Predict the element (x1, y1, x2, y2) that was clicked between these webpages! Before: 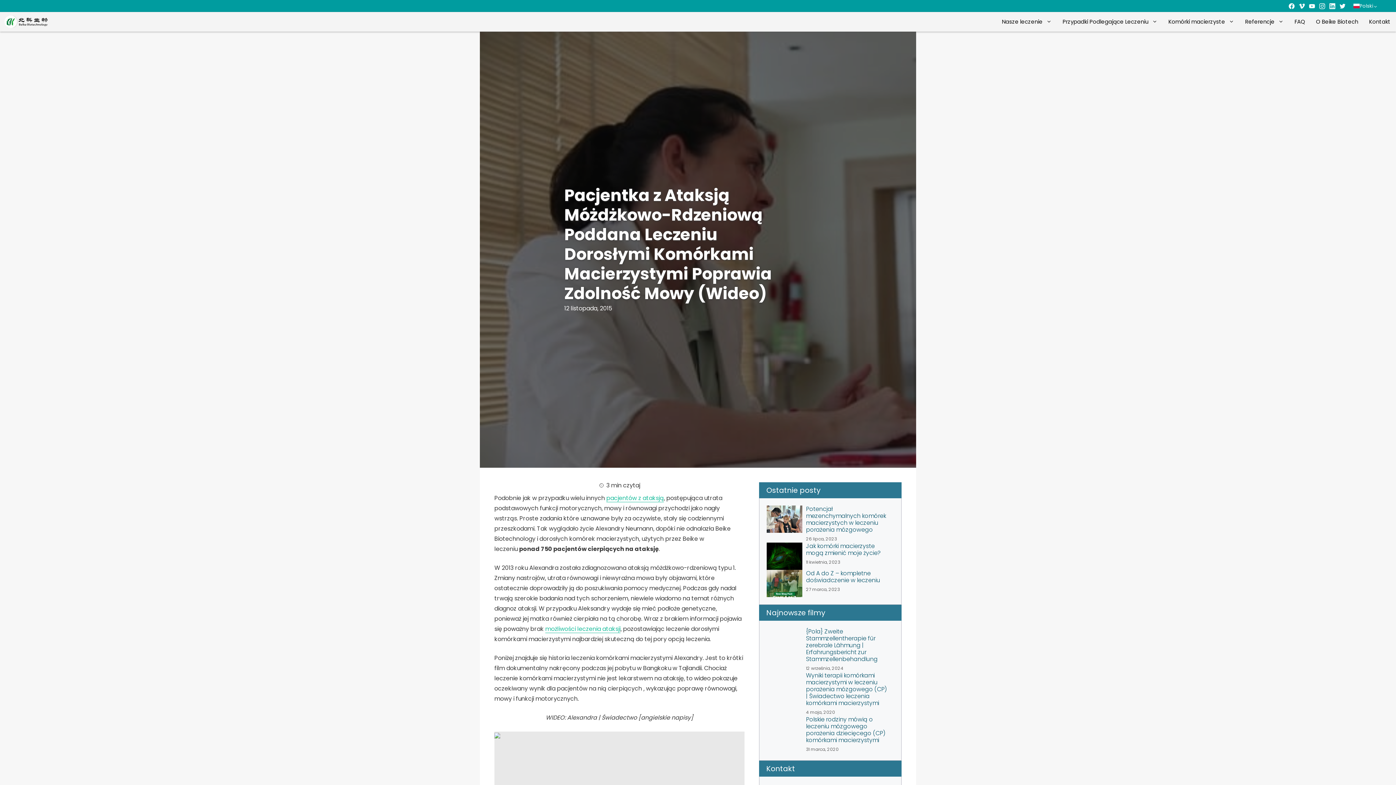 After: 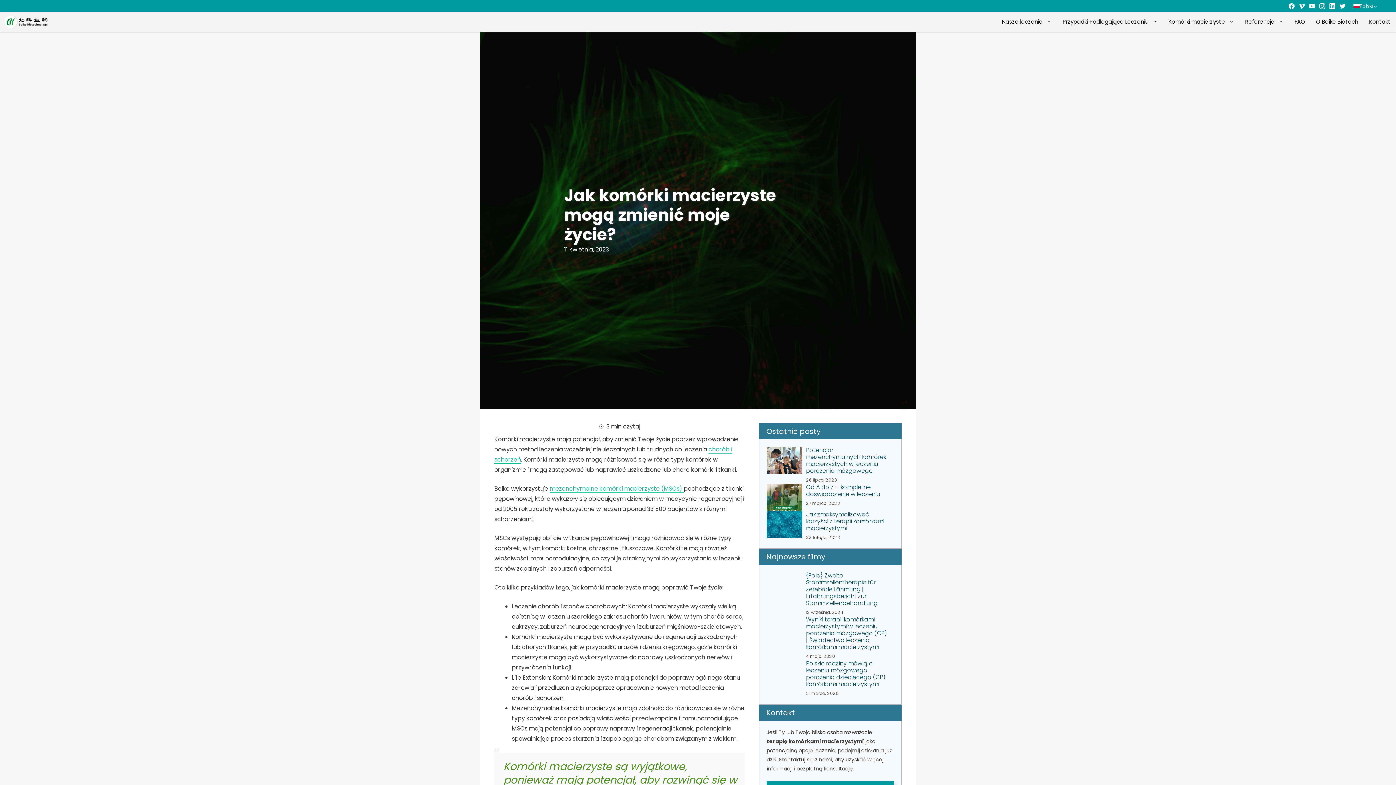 Action: label: Jak komórki macierzyste mogą zmienić moje życie? bbox: (806, 542, 881, 557)